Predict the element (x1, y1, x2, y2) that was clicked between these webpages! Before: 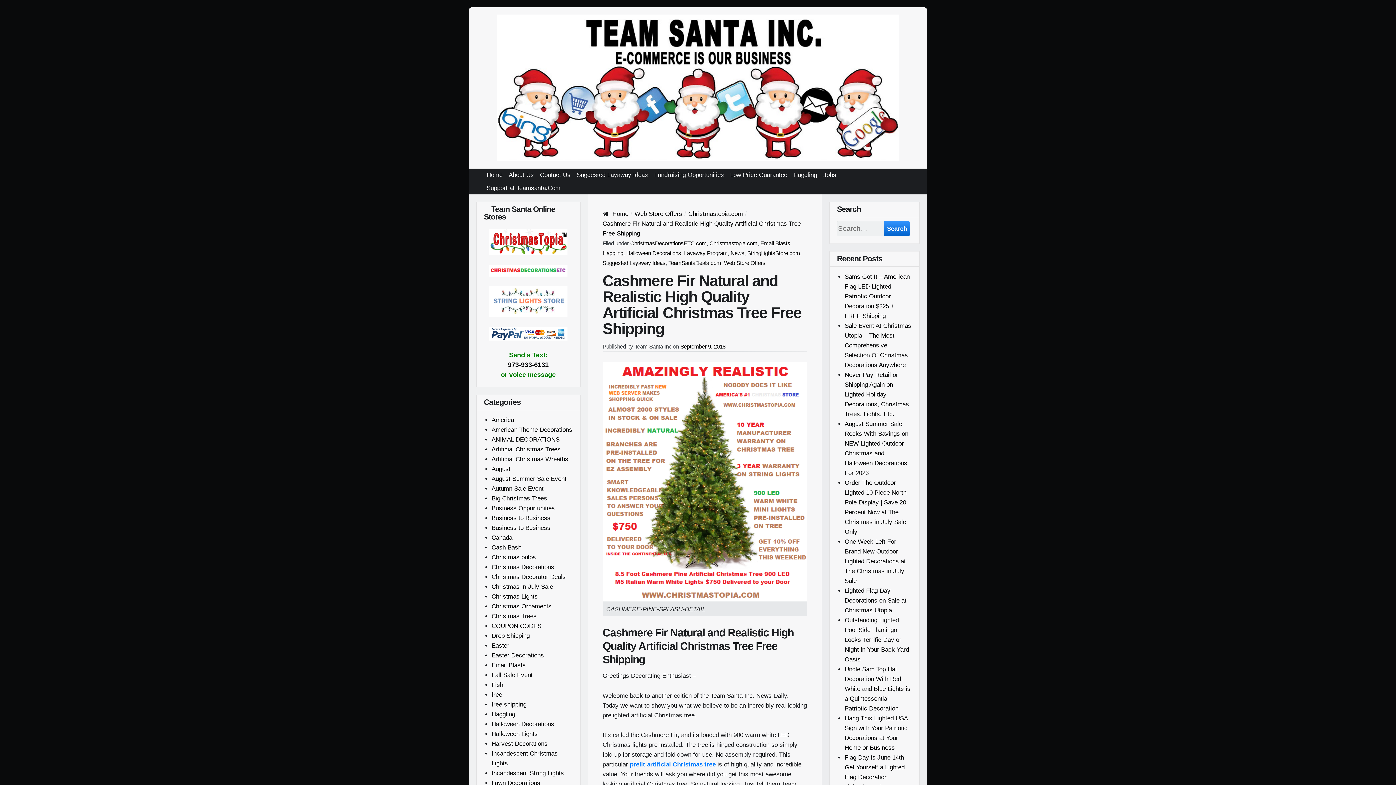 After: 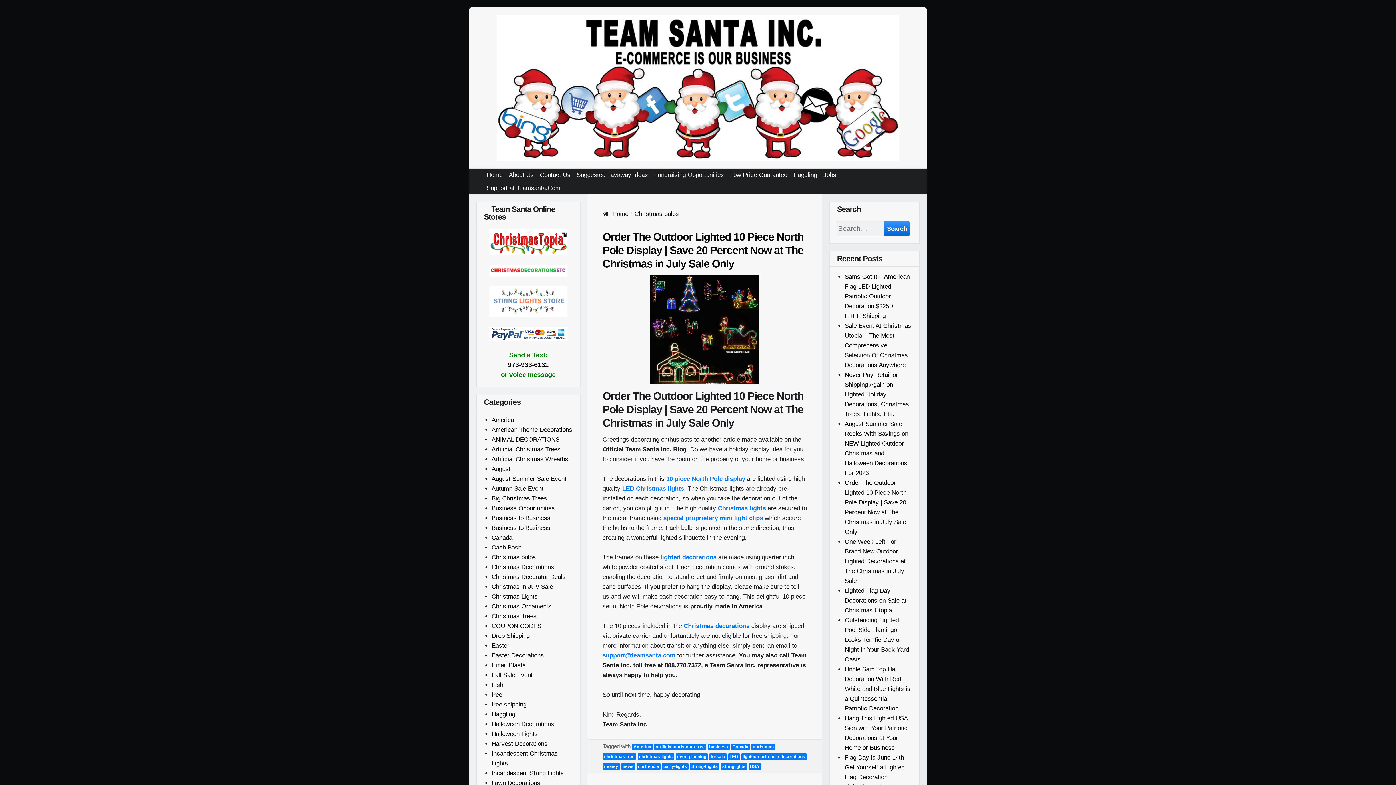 Action: label: Christmas bulbs bbox: (491, 554, 536, 561)